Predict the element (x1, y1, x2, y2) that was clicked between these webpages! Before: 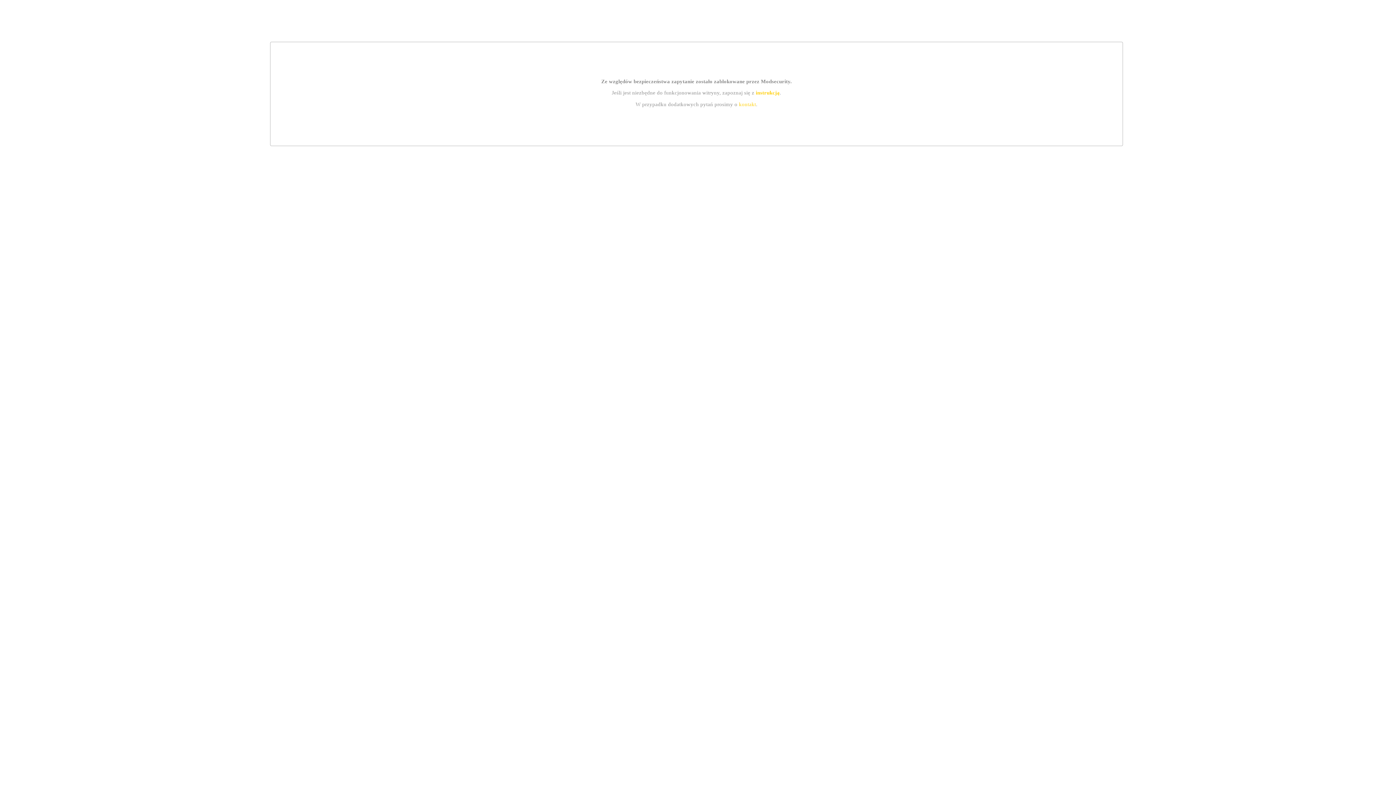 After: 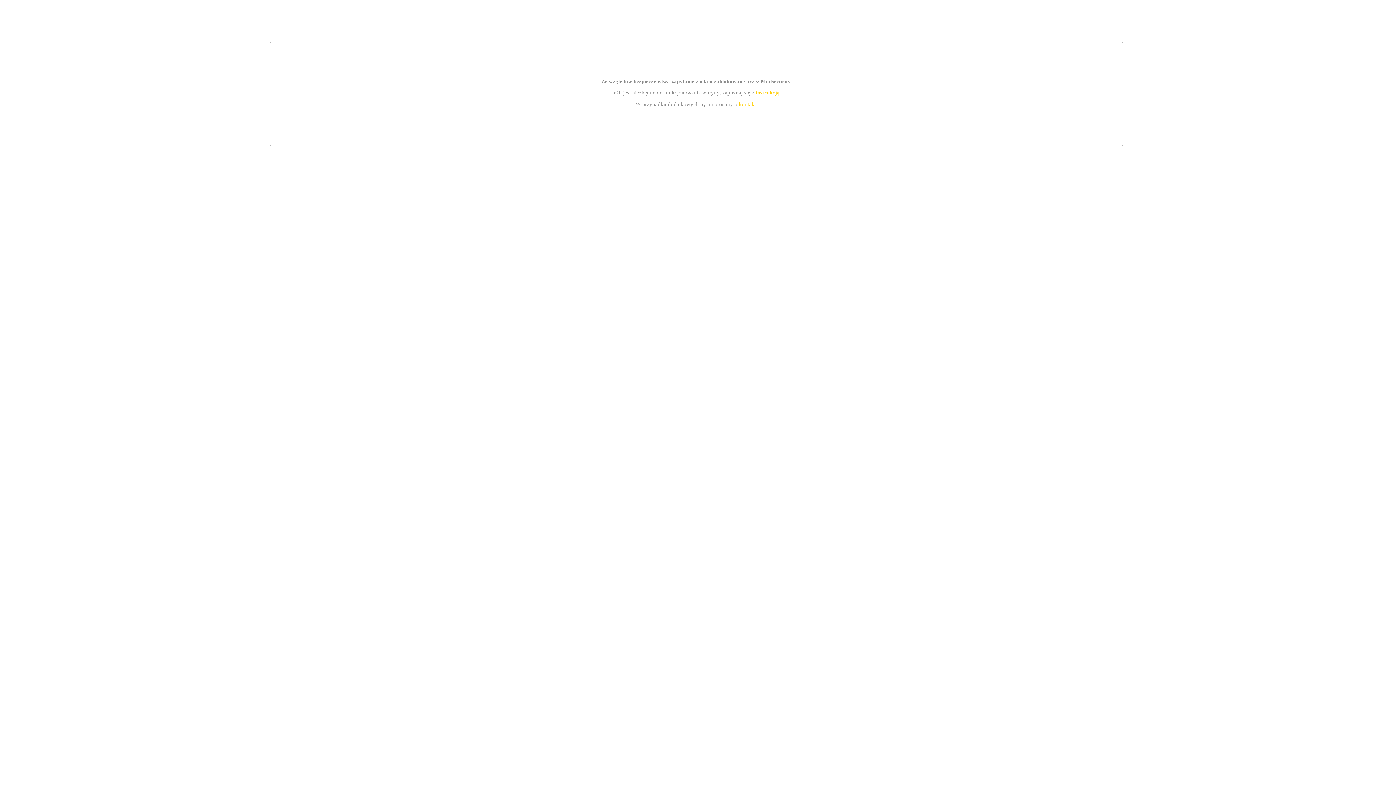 Action: label: instrukcją bbox: (755, 89, 779, 95)